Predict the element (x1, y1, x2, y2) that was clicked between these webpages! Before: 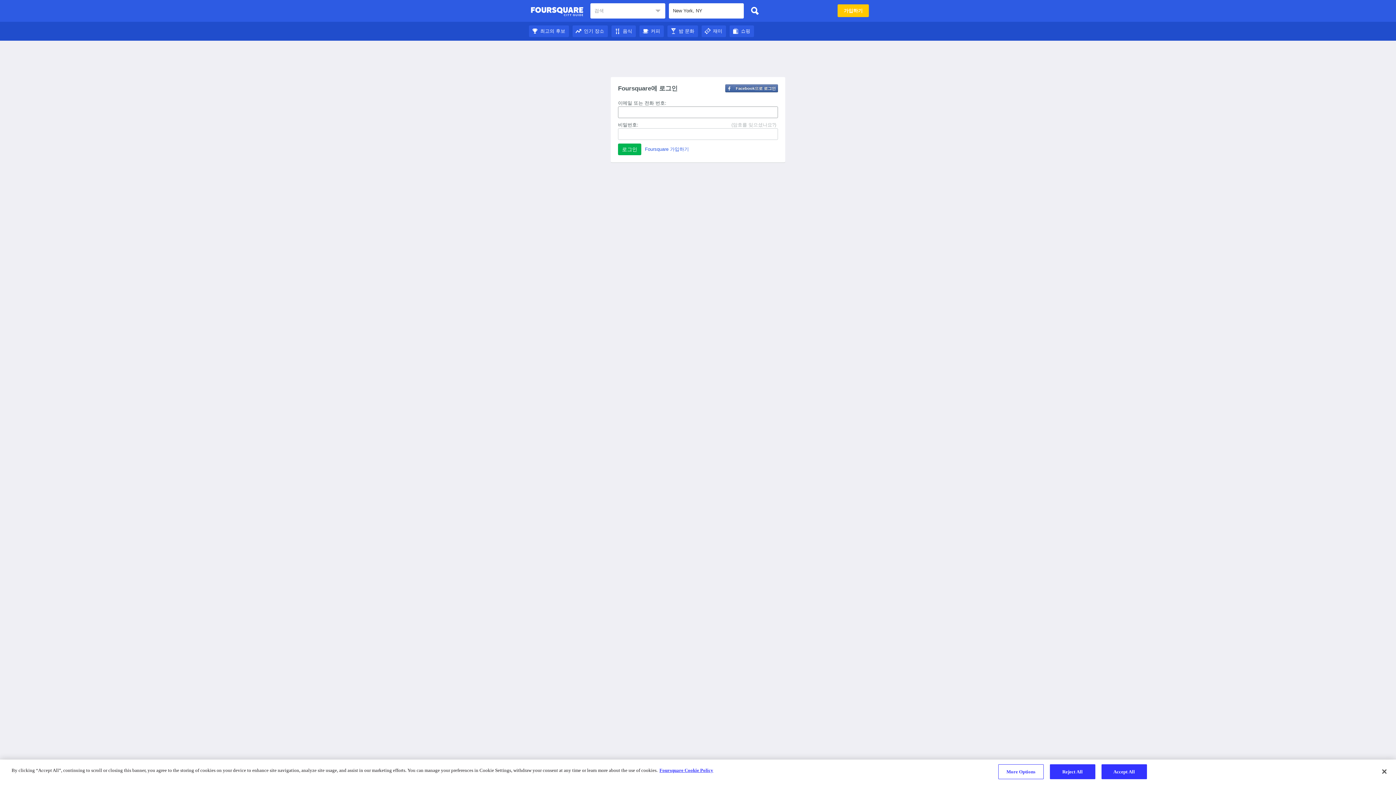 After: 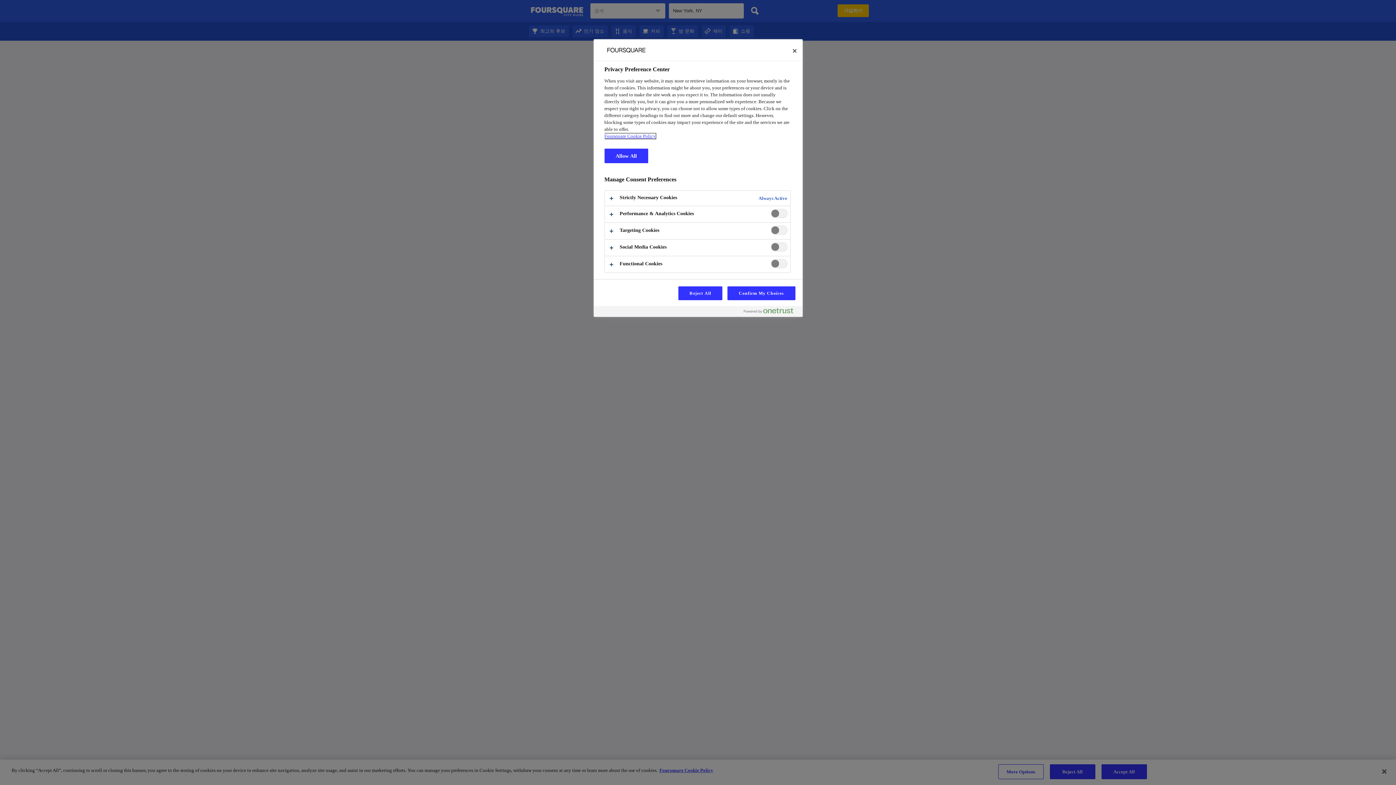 Action: bbox: (998, 764, 1043, 779) label: More Options